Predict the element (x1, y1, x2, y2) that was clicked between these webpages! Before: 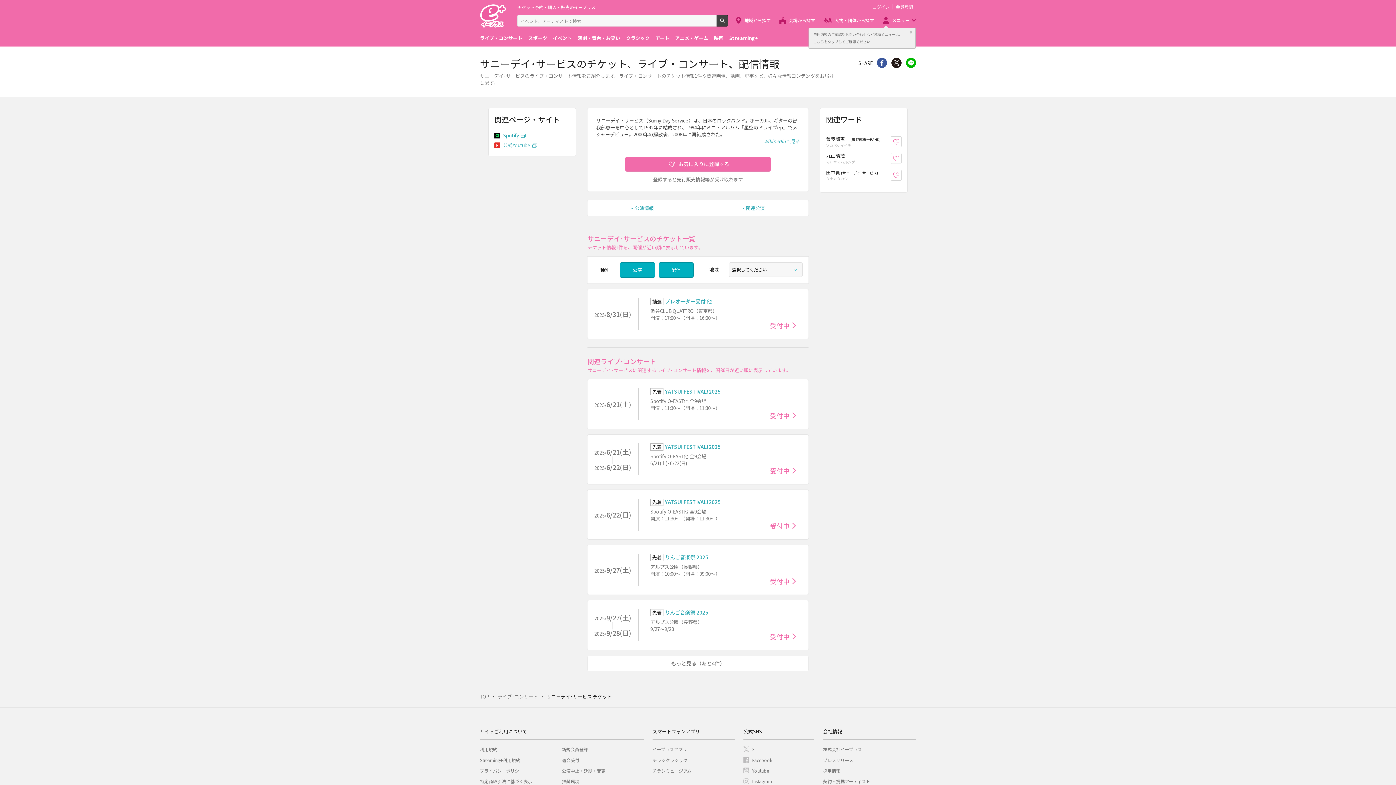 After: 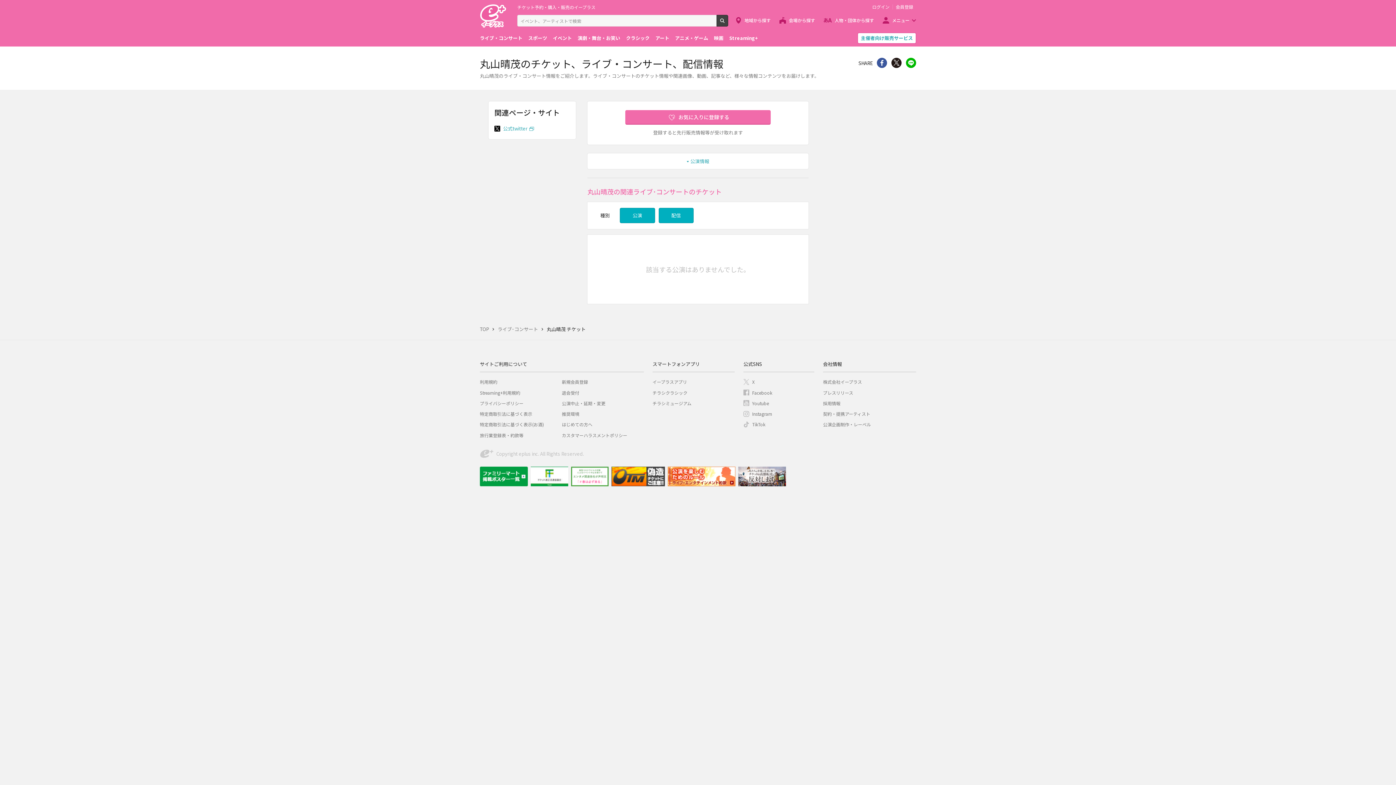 Action: label: 丸山晴茂
マルヤマハルシゲ bbox: (826, 152, 889, 164)